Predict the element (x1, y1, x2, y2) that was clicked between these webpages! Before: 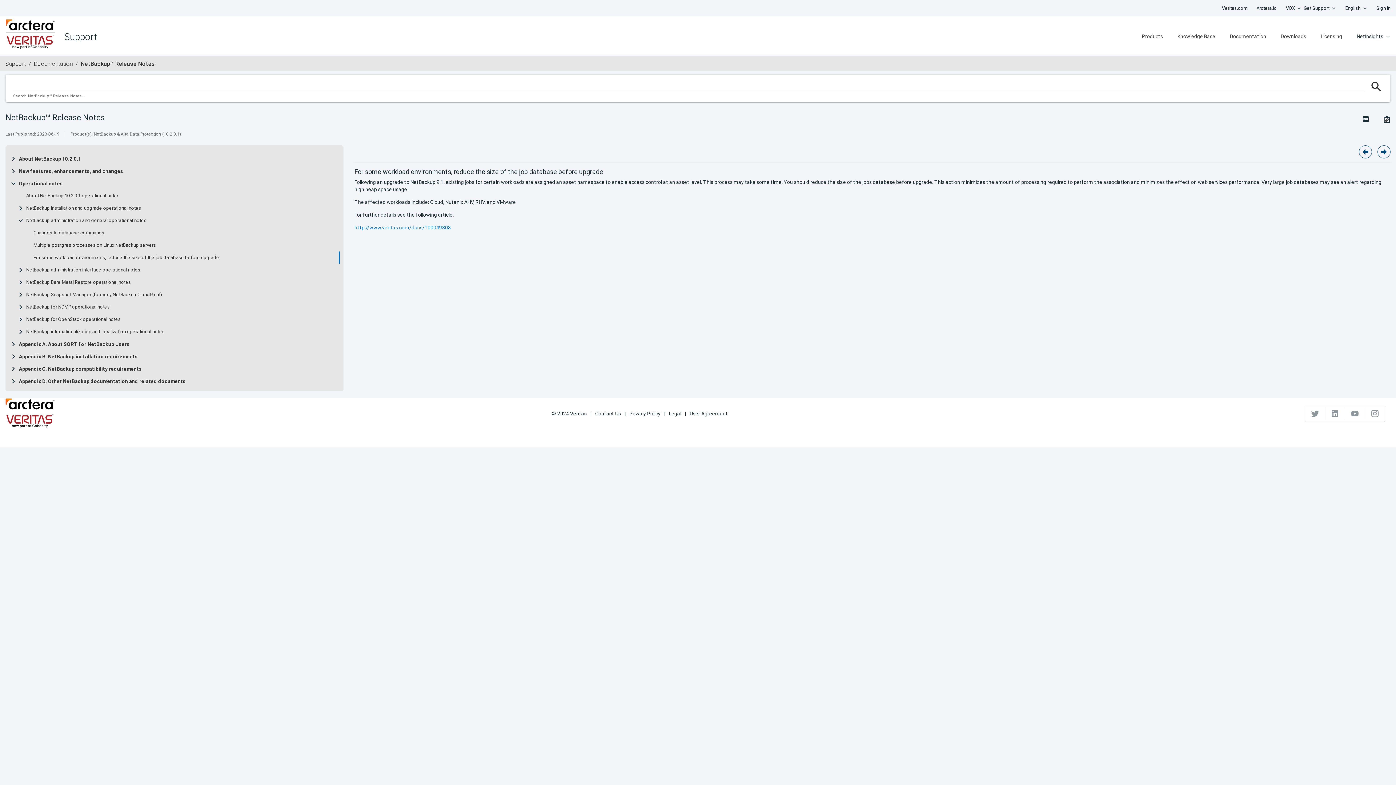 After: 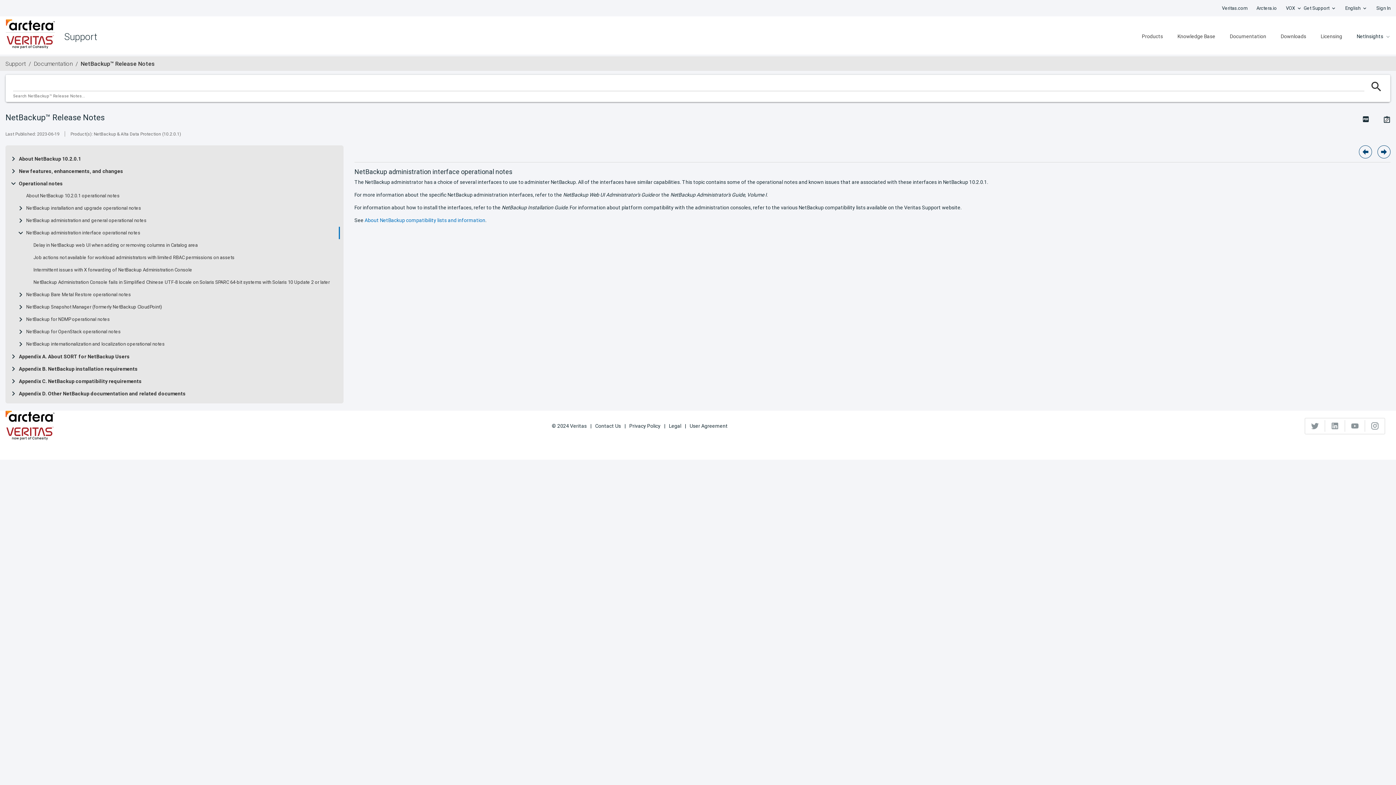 Action: bbox: (26, 267, 140, 273) label: NetBackup administration interface operational notes